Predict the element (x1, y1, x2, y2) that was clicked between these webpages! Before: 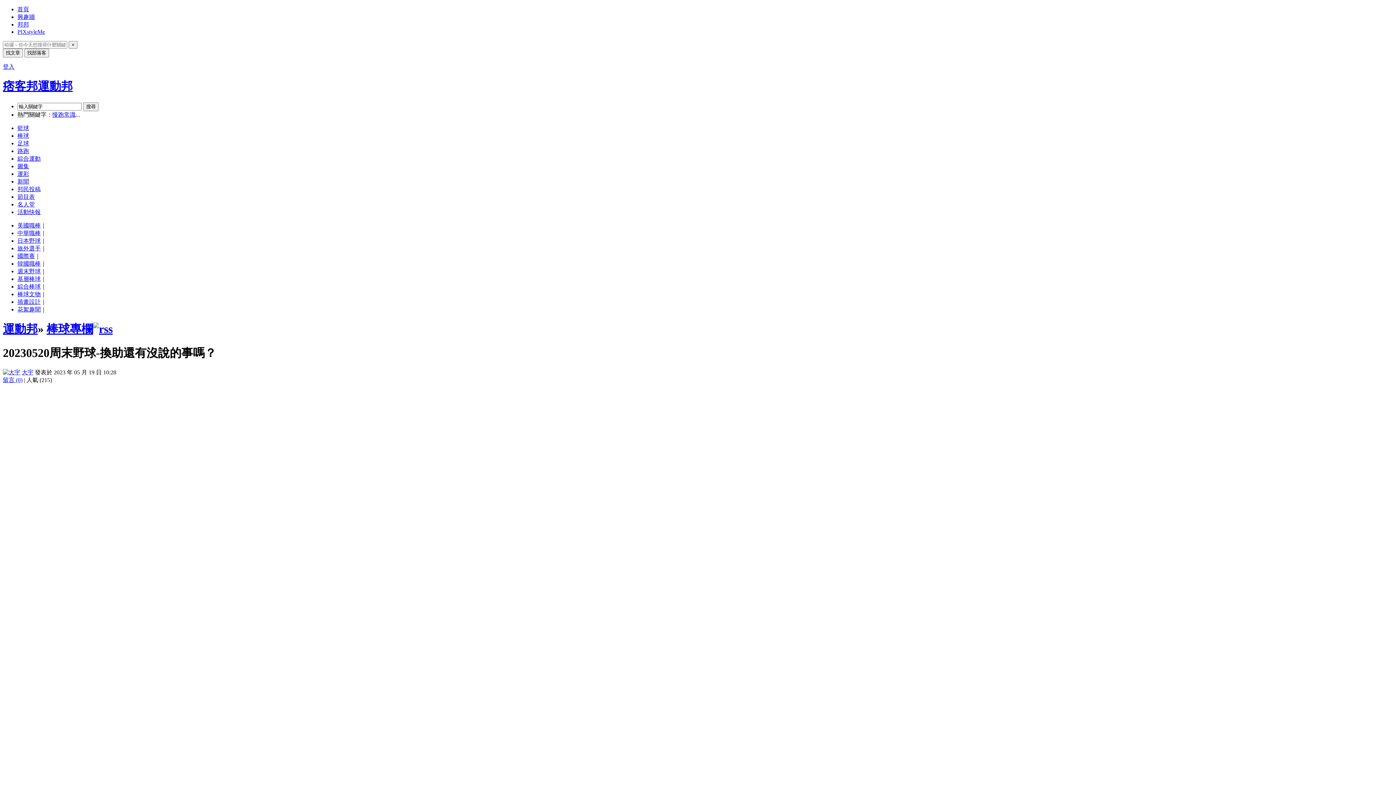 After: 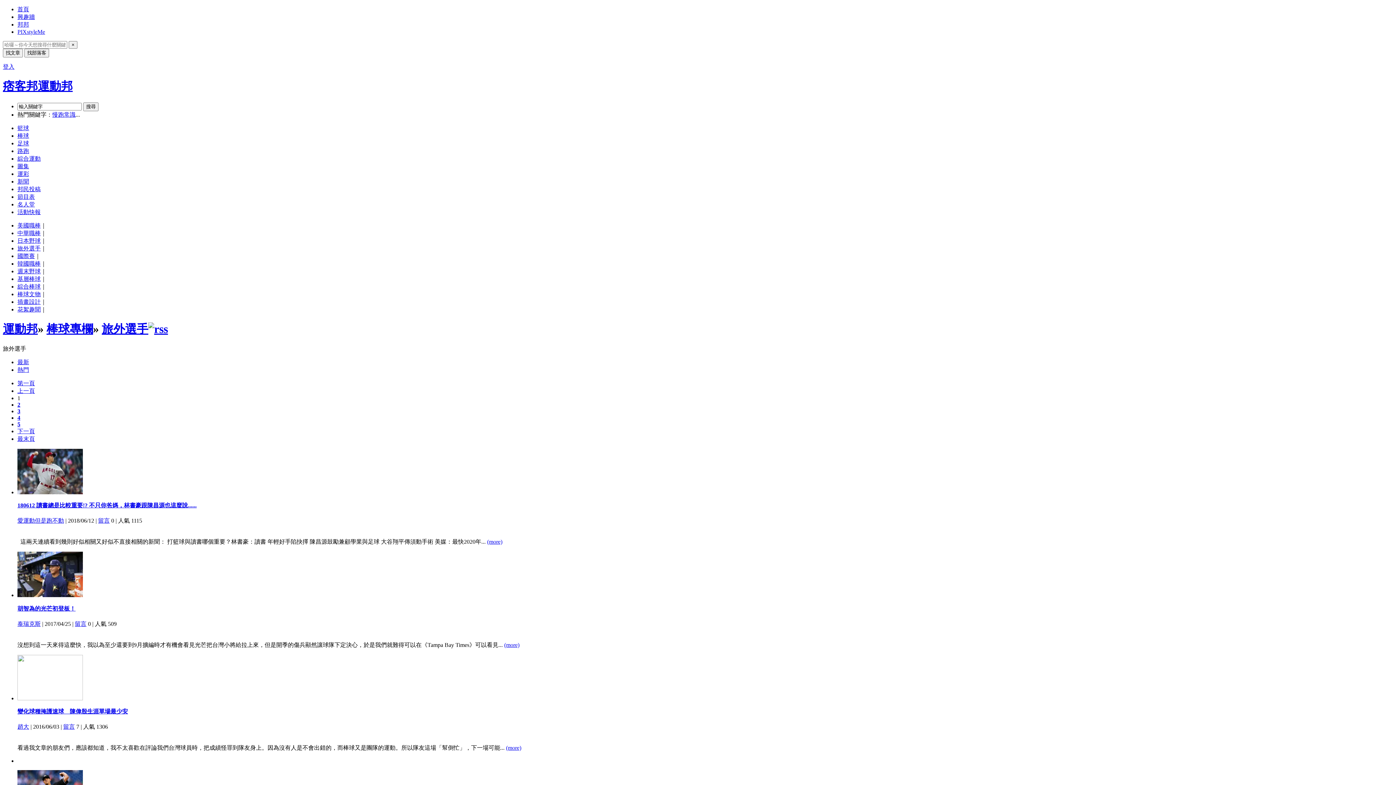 Action: label: 旅外選手 bbox: (17, 245, 40, 251)